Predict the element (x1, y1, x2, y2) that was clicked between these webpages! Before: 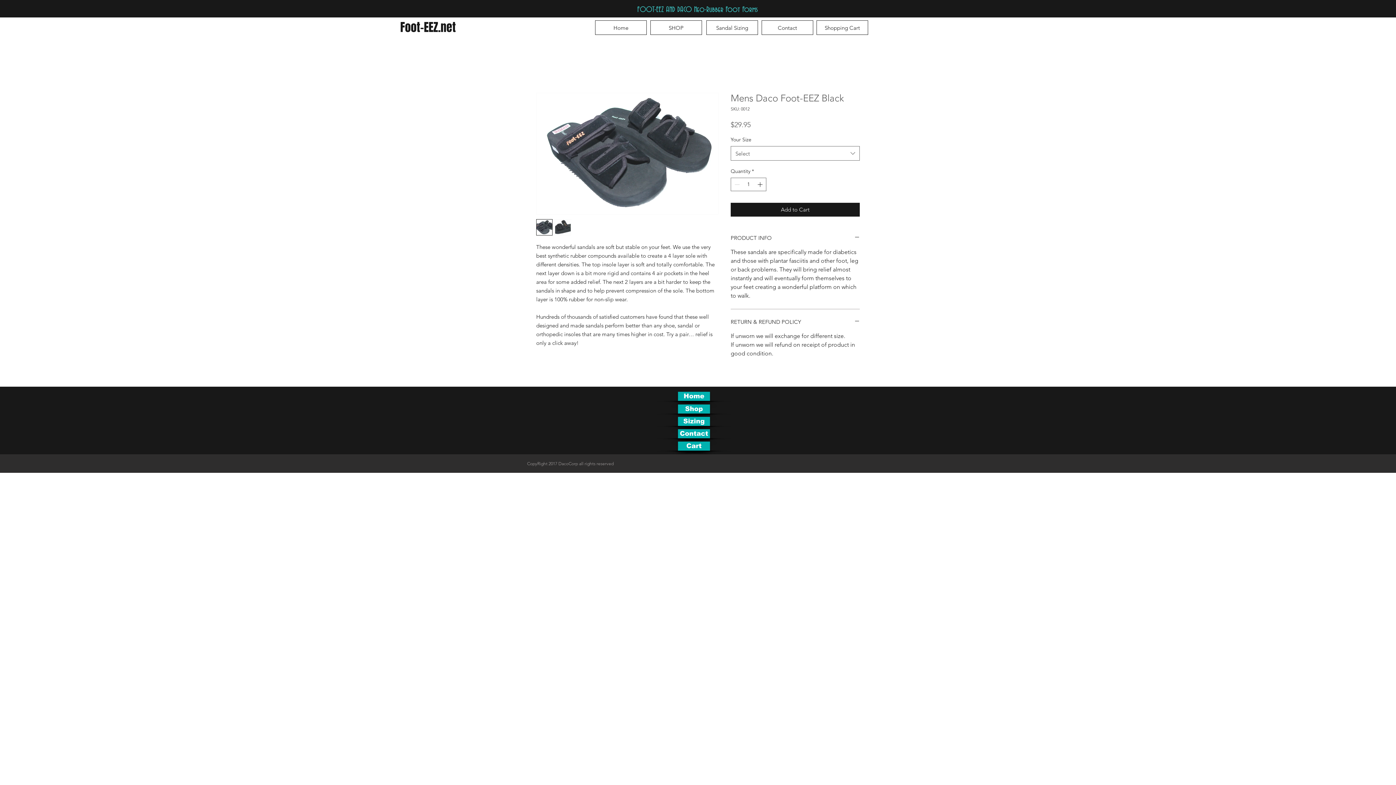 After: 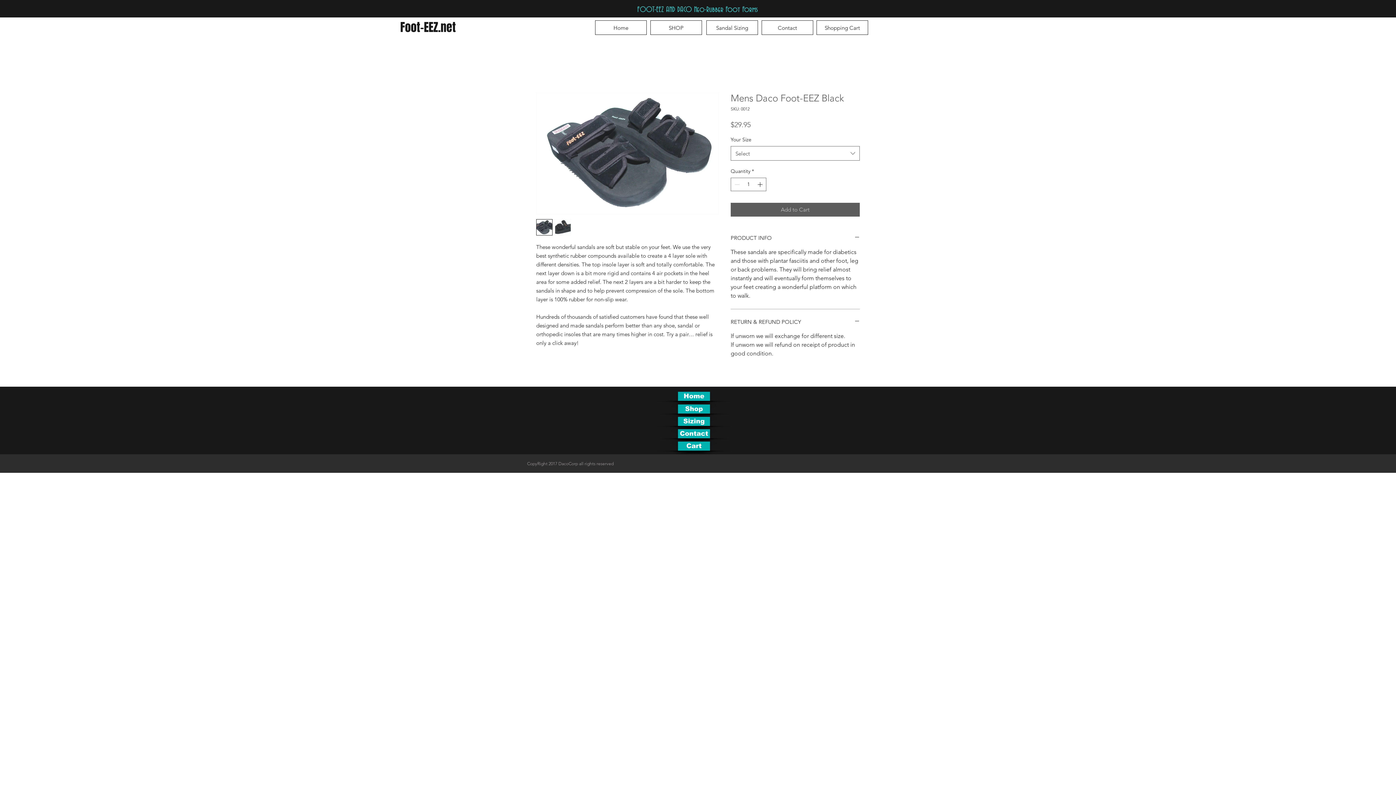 Action: label: Add to Cart bbox: (730, 202, 860, 216)